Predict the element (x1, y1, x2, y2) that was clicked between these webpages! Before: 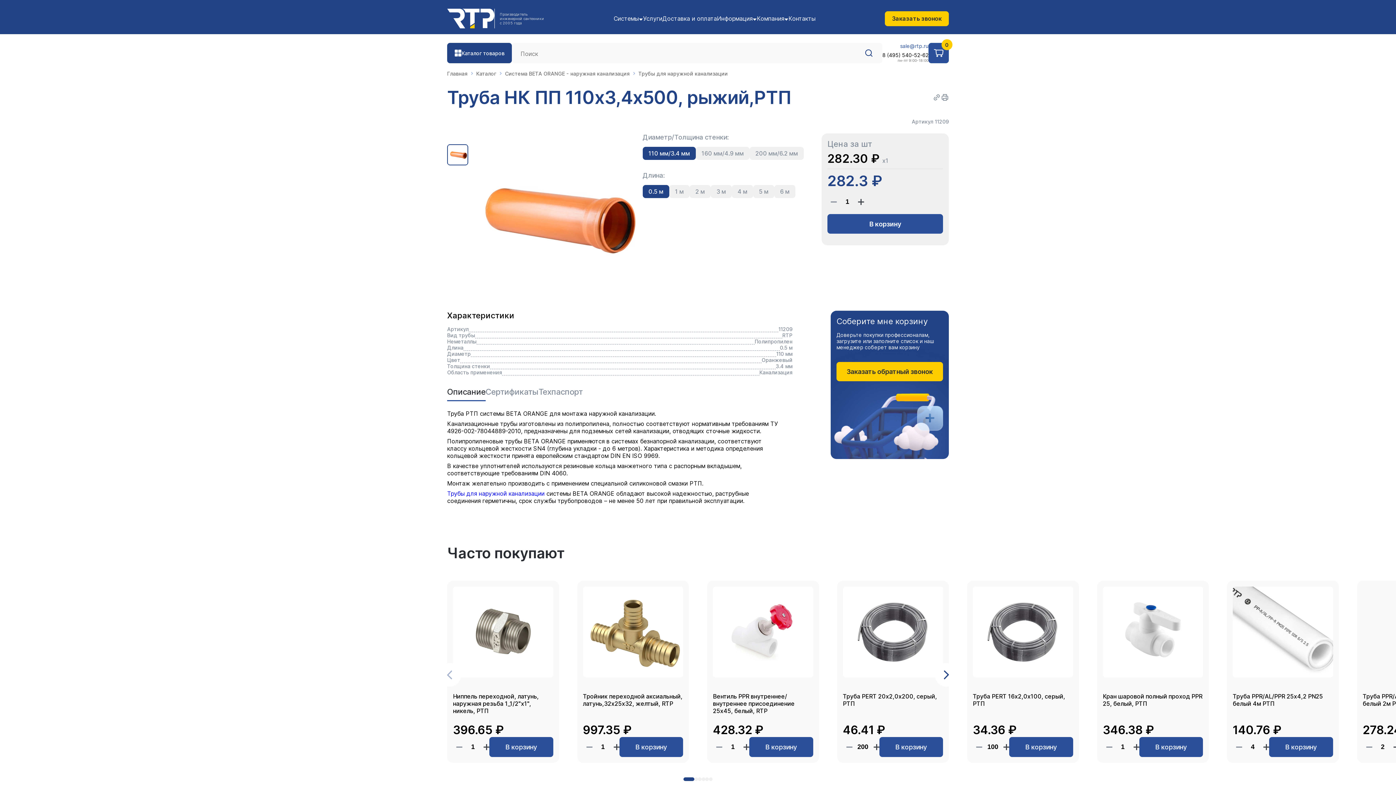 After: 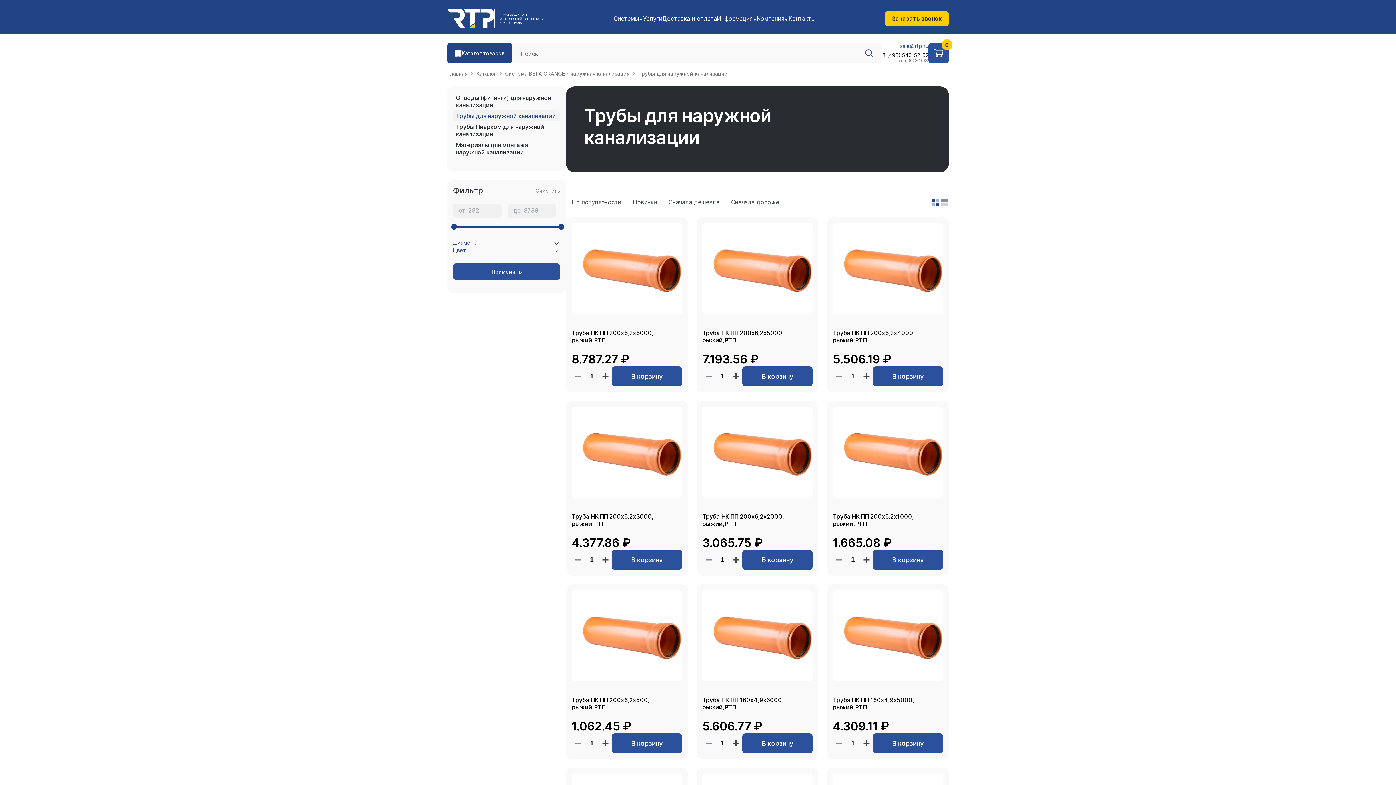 Action: bbox: (447, 490, 544, 497) label: Трубы для наружной канализации